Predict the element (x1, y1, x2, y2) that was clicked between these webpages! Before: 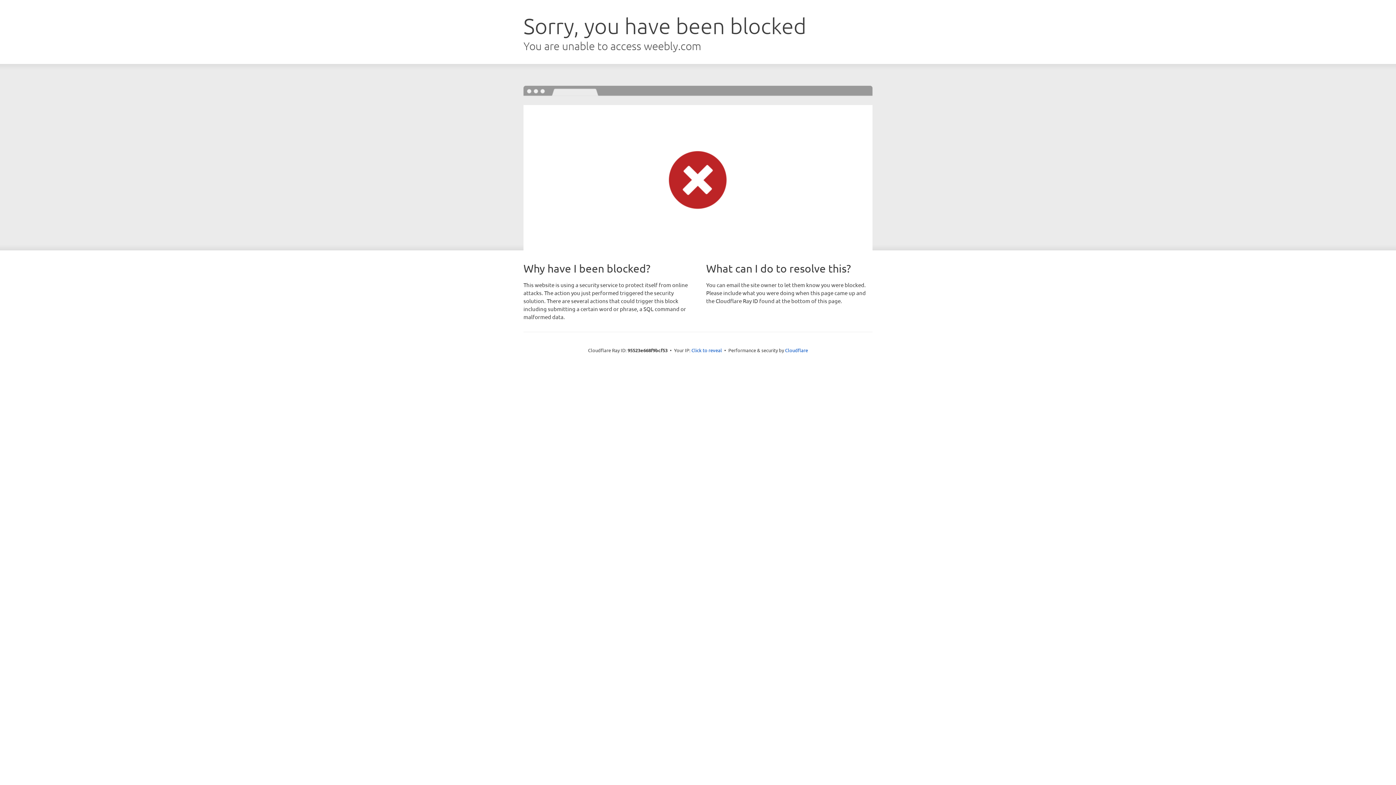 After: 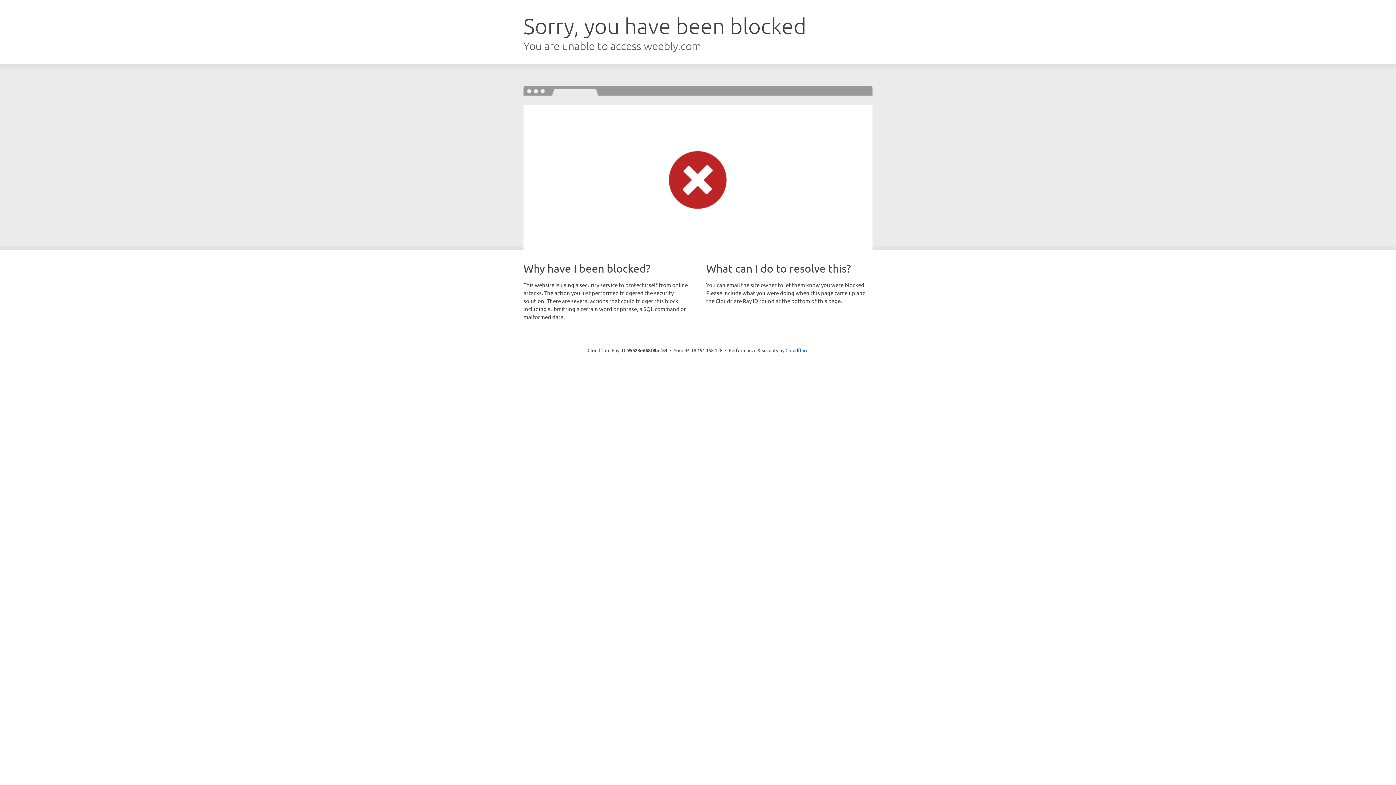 Action: label: Click to reveal bbox: (691, 346, 722, 353)